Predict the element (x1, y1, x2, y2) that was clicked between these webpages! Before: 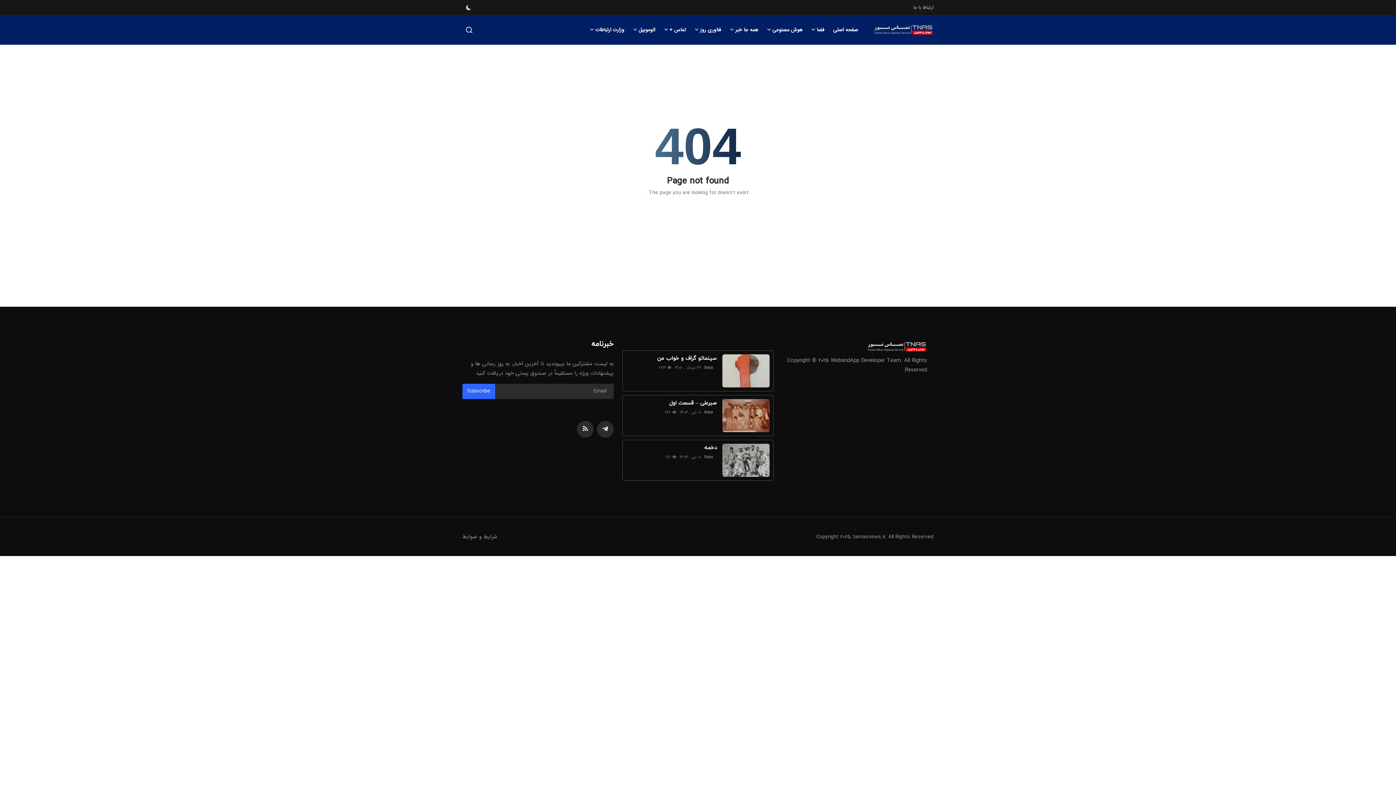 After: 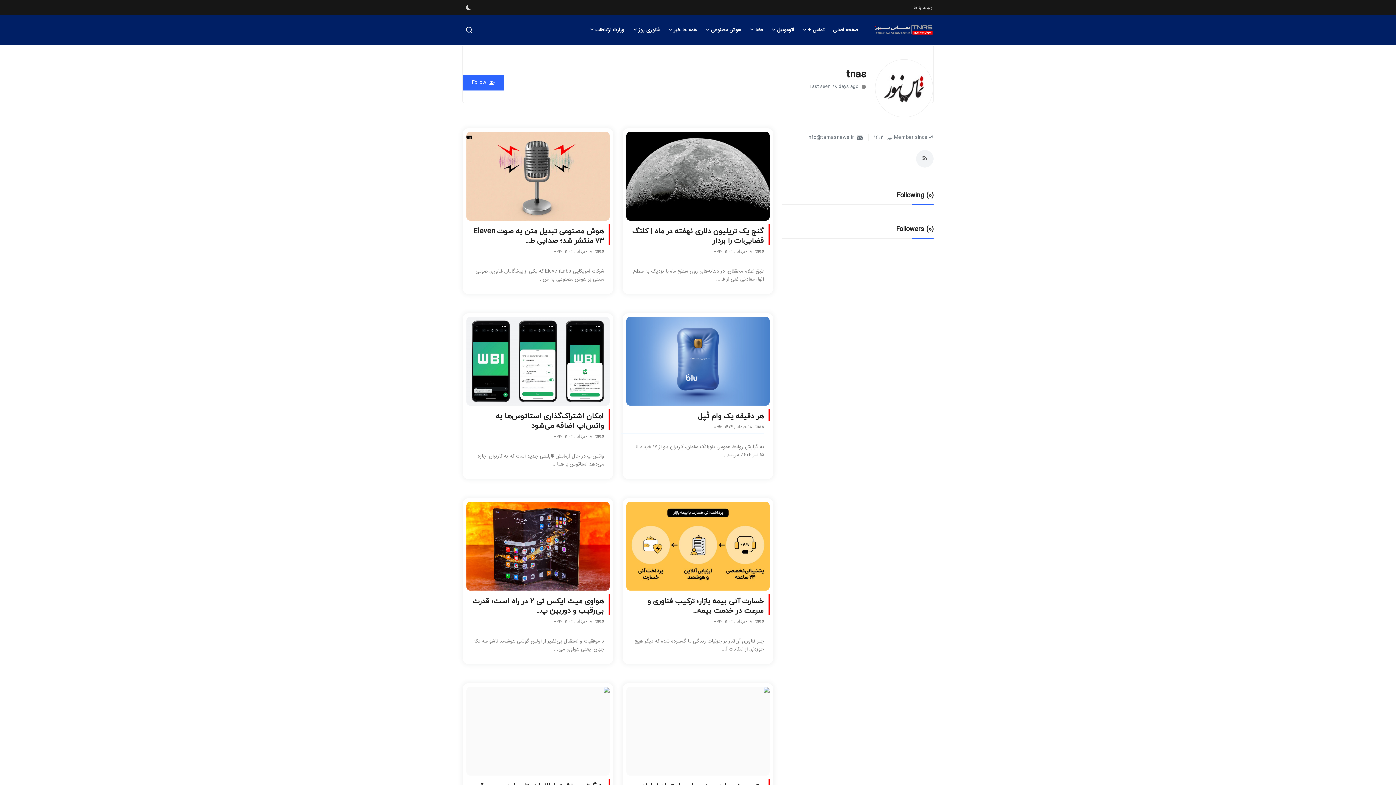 Action: bbox: (704, 408, 713, 417) label: tnas